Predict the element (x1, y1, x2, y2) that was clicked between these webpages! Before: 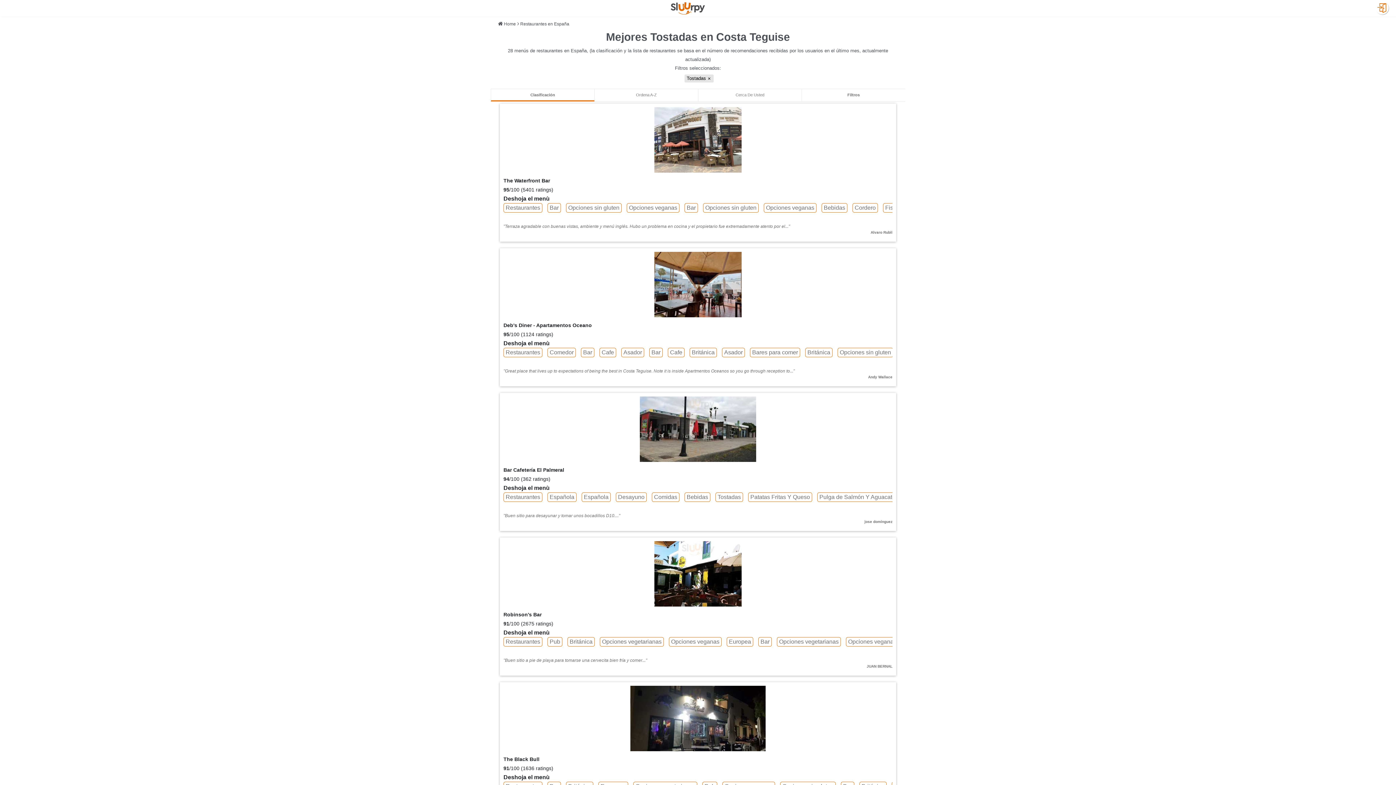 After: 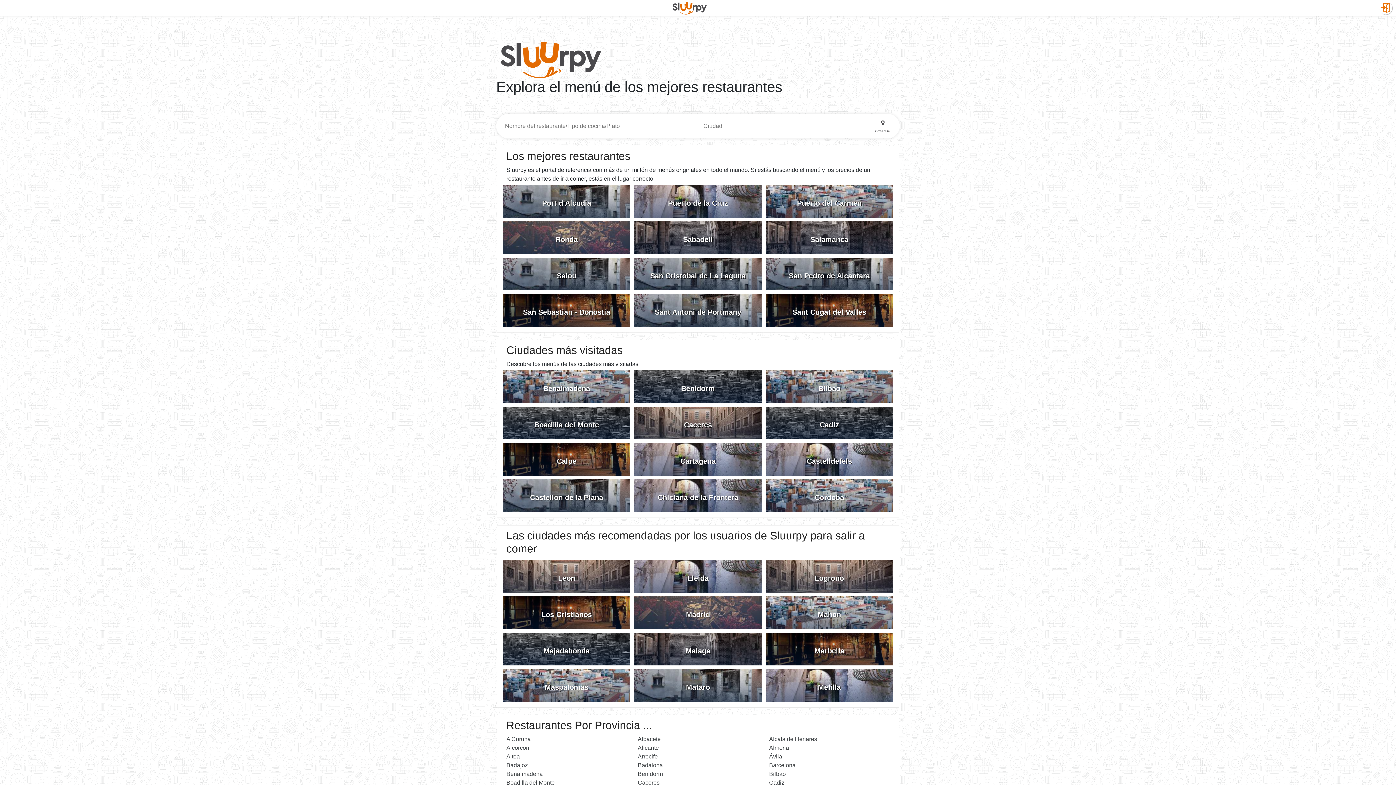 Action: bbox: (670, 4, 705, 10)